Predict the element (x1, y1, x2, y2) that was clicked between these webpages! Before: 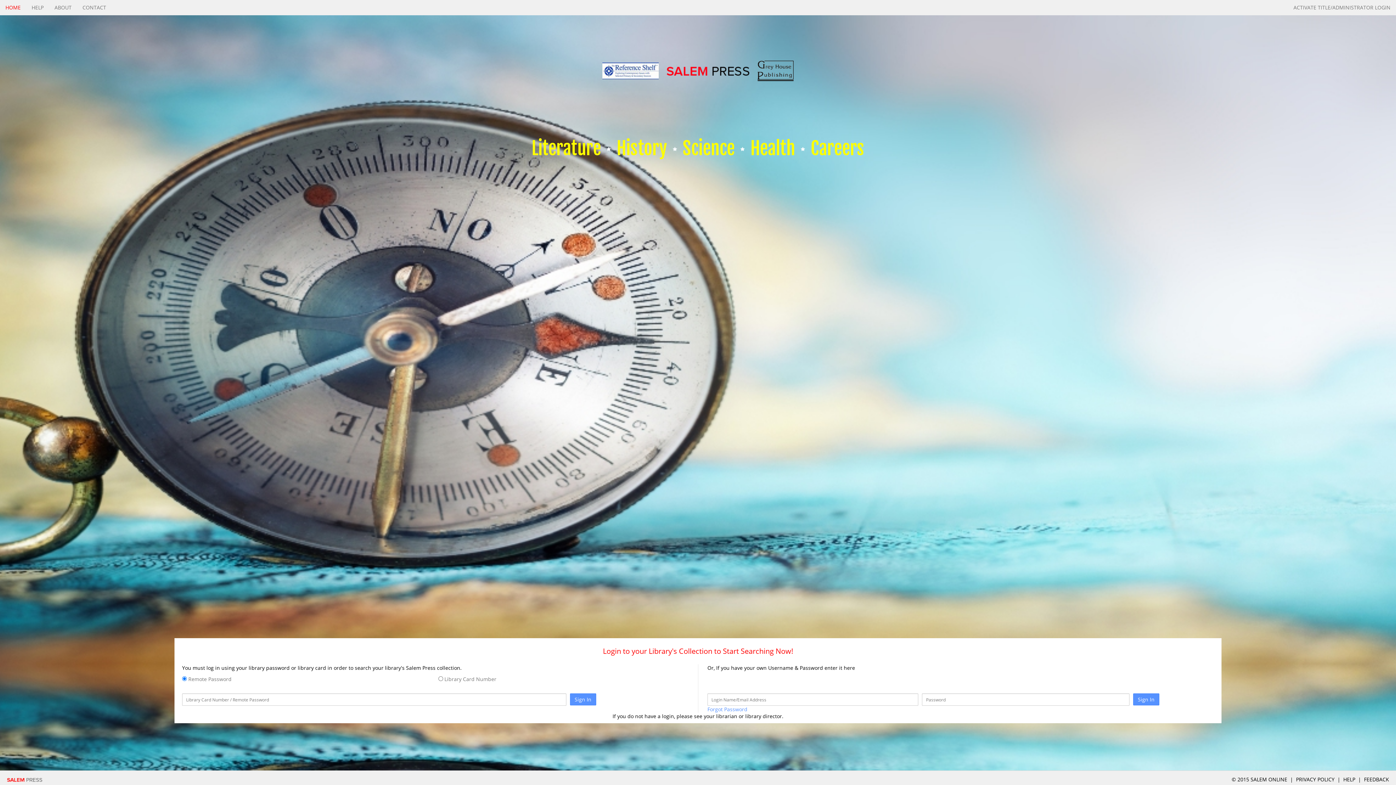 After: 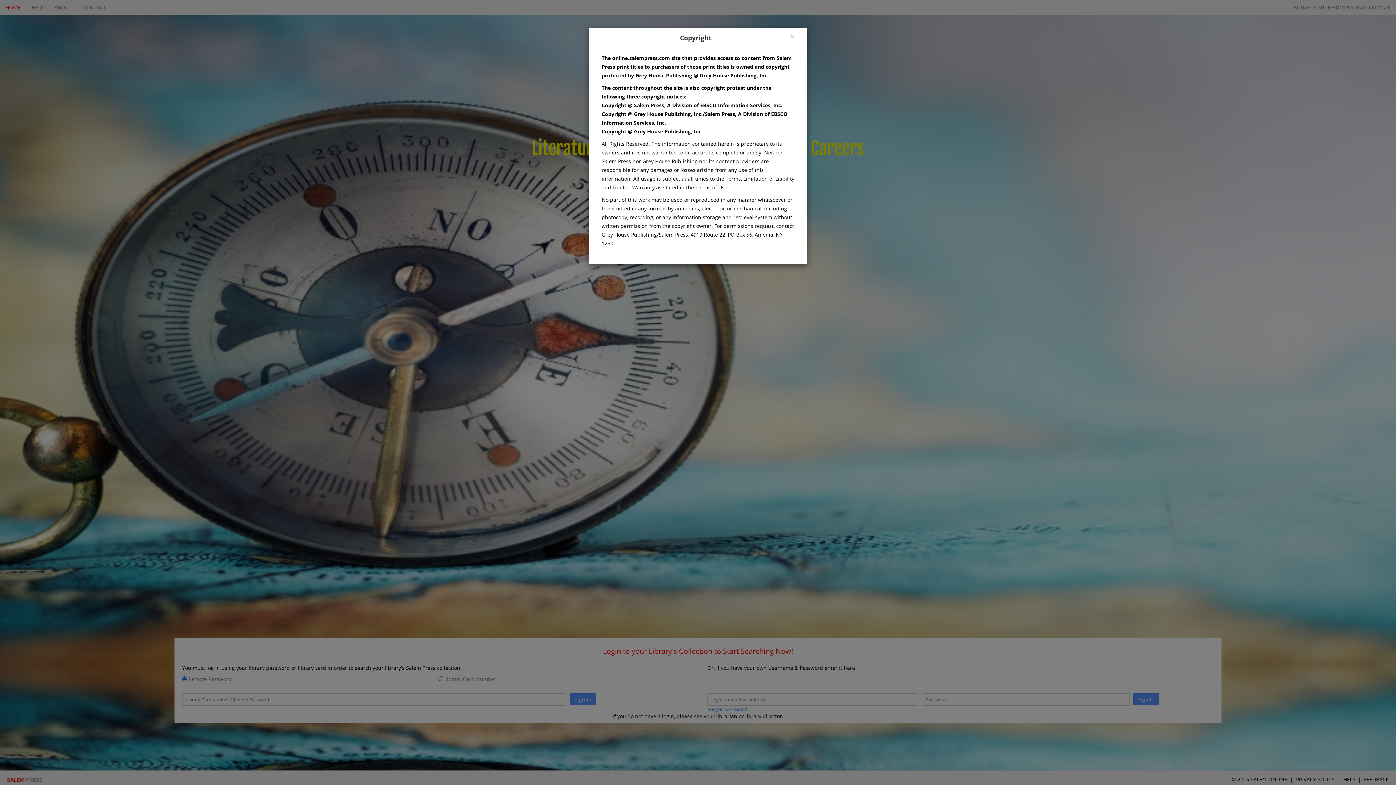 Action: bbox: (1232, 776, 1289, 783) label: © 2015 SALEM ONLINE 